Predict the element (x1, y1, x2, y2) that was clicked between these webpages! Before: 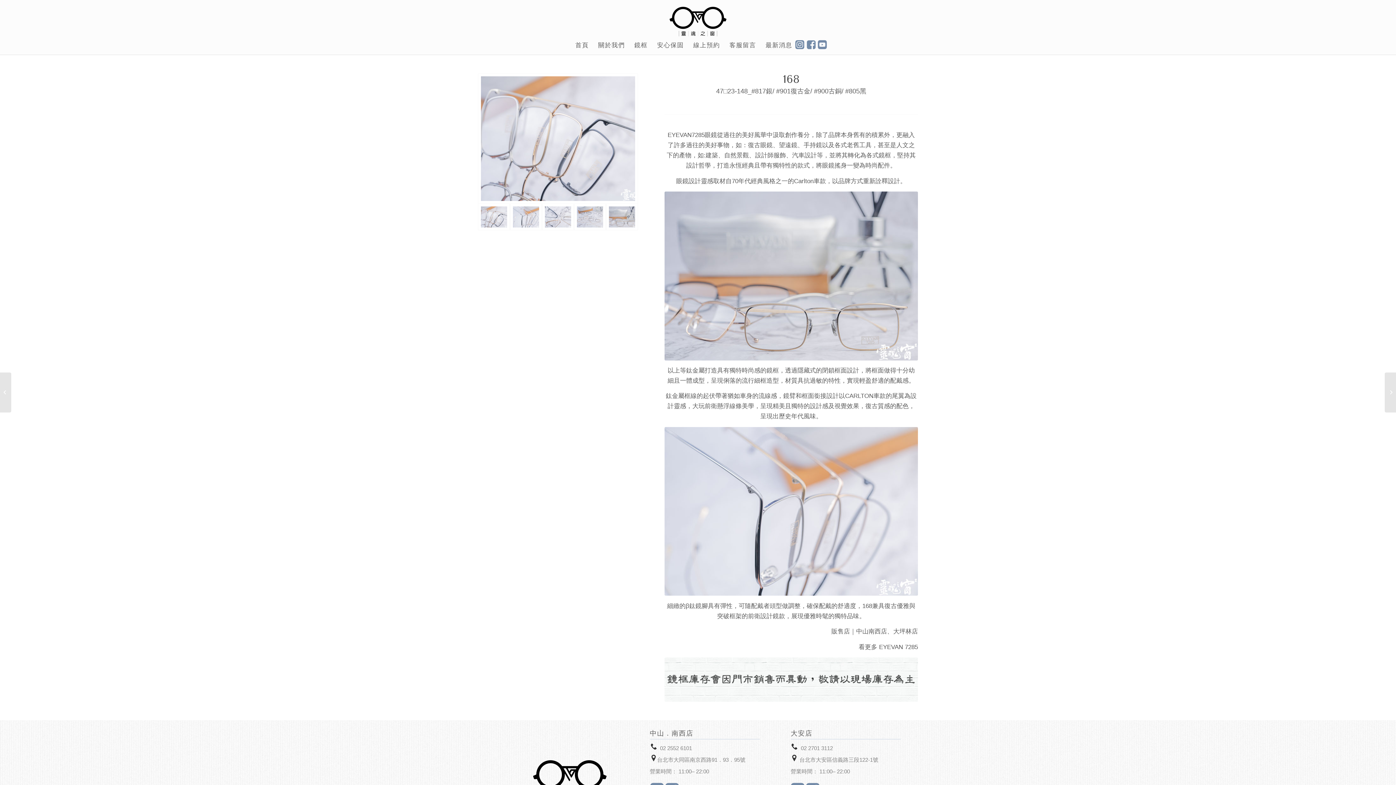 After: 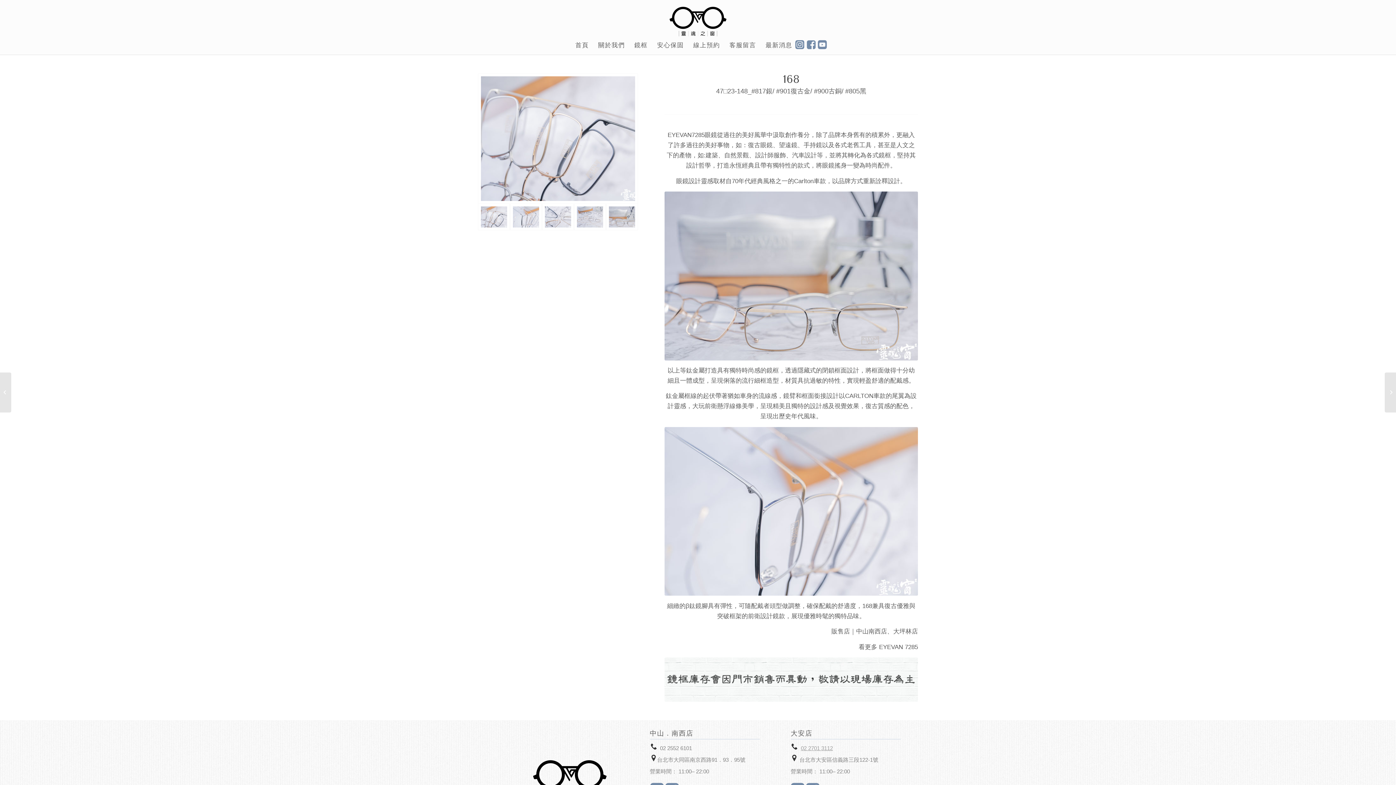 Action: label: 02 2701 3112 bbox: (801, 745, 833, 751)